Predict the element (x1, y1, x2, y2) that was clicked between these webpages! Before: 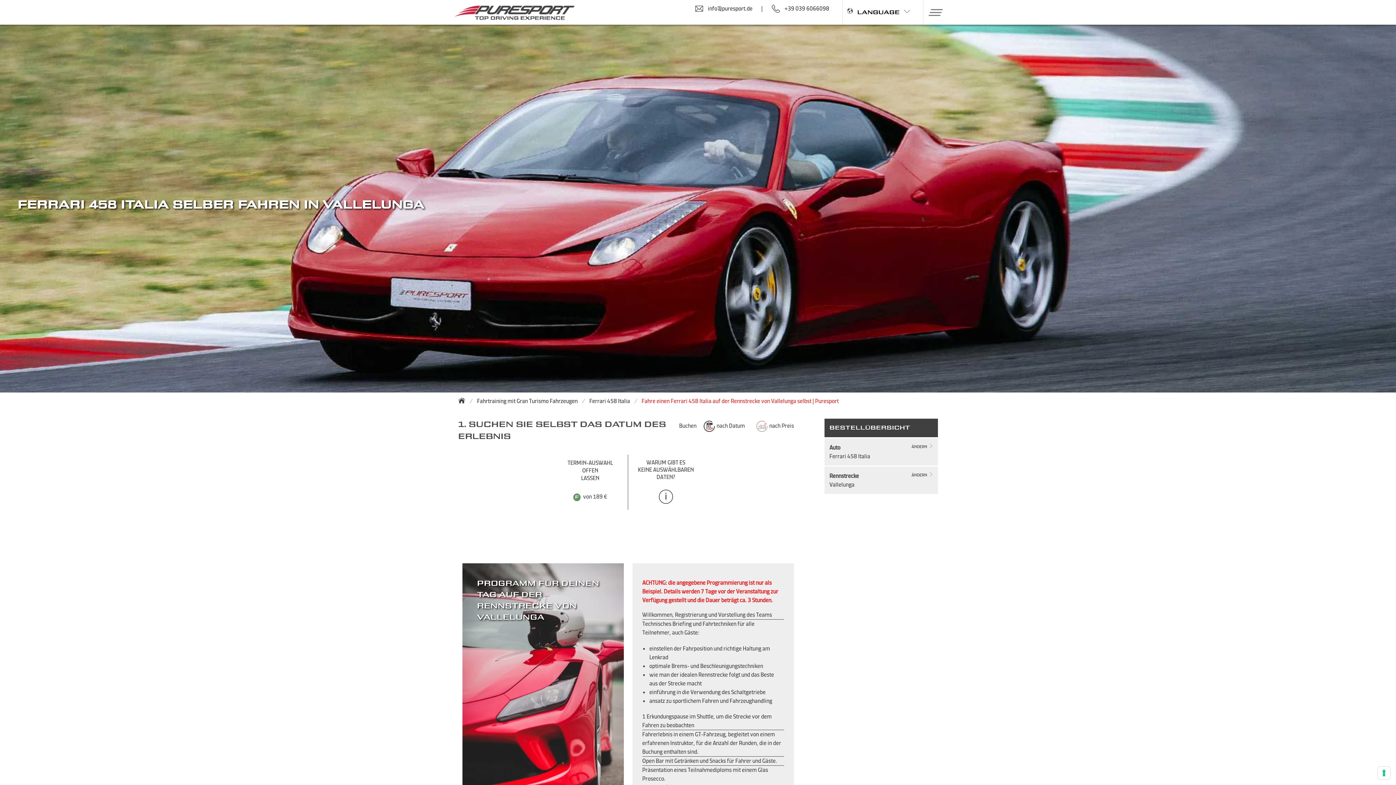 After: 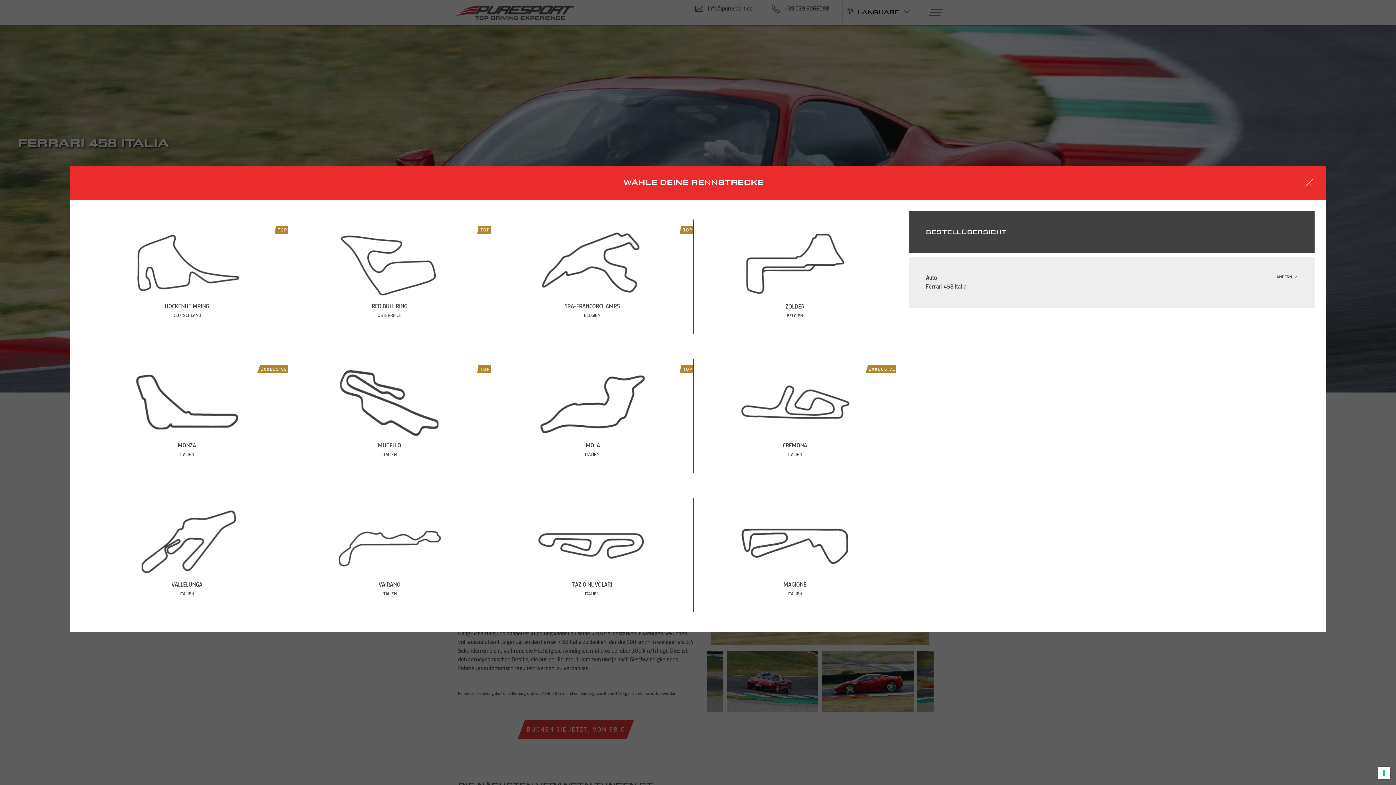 Action: label: Ferrari 458 Italia bbox: (585, 397, 634, 405)